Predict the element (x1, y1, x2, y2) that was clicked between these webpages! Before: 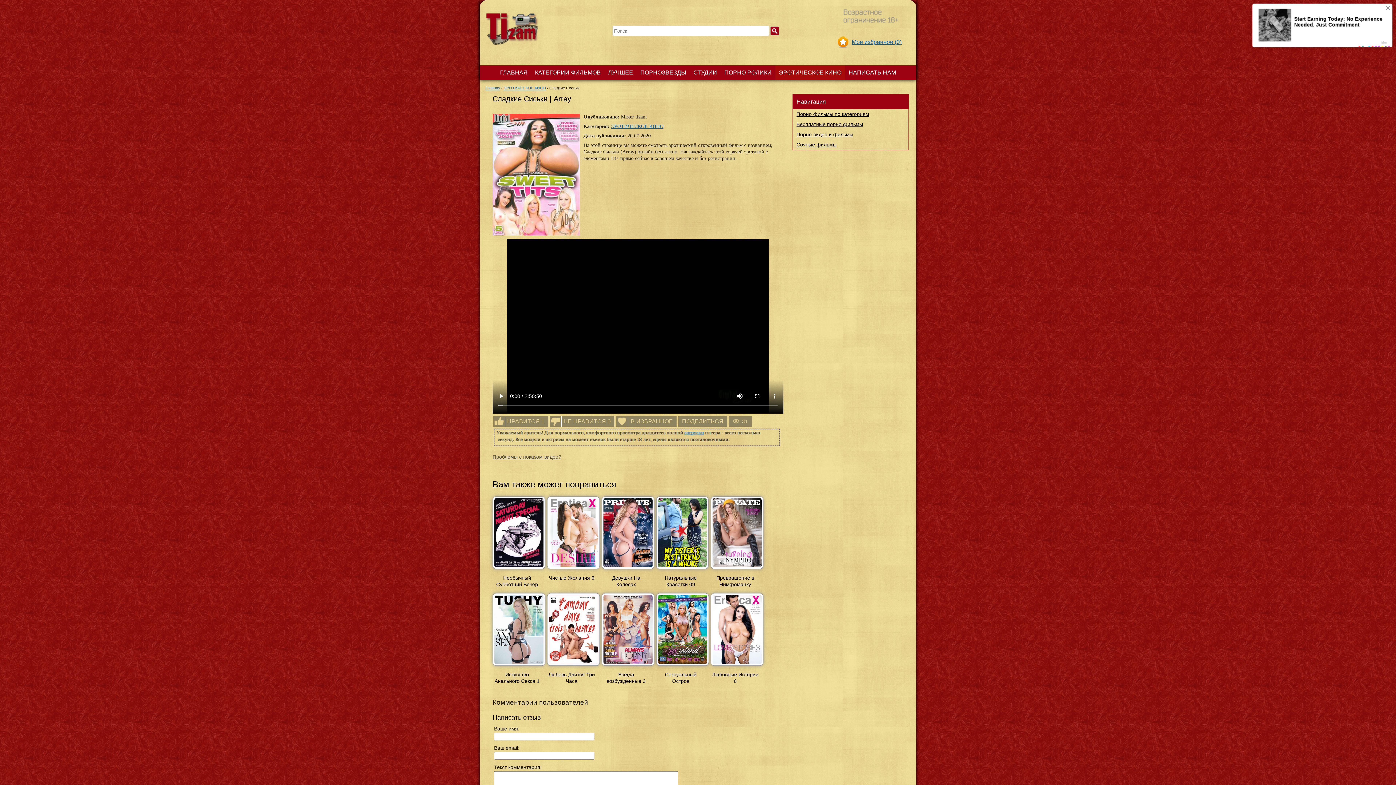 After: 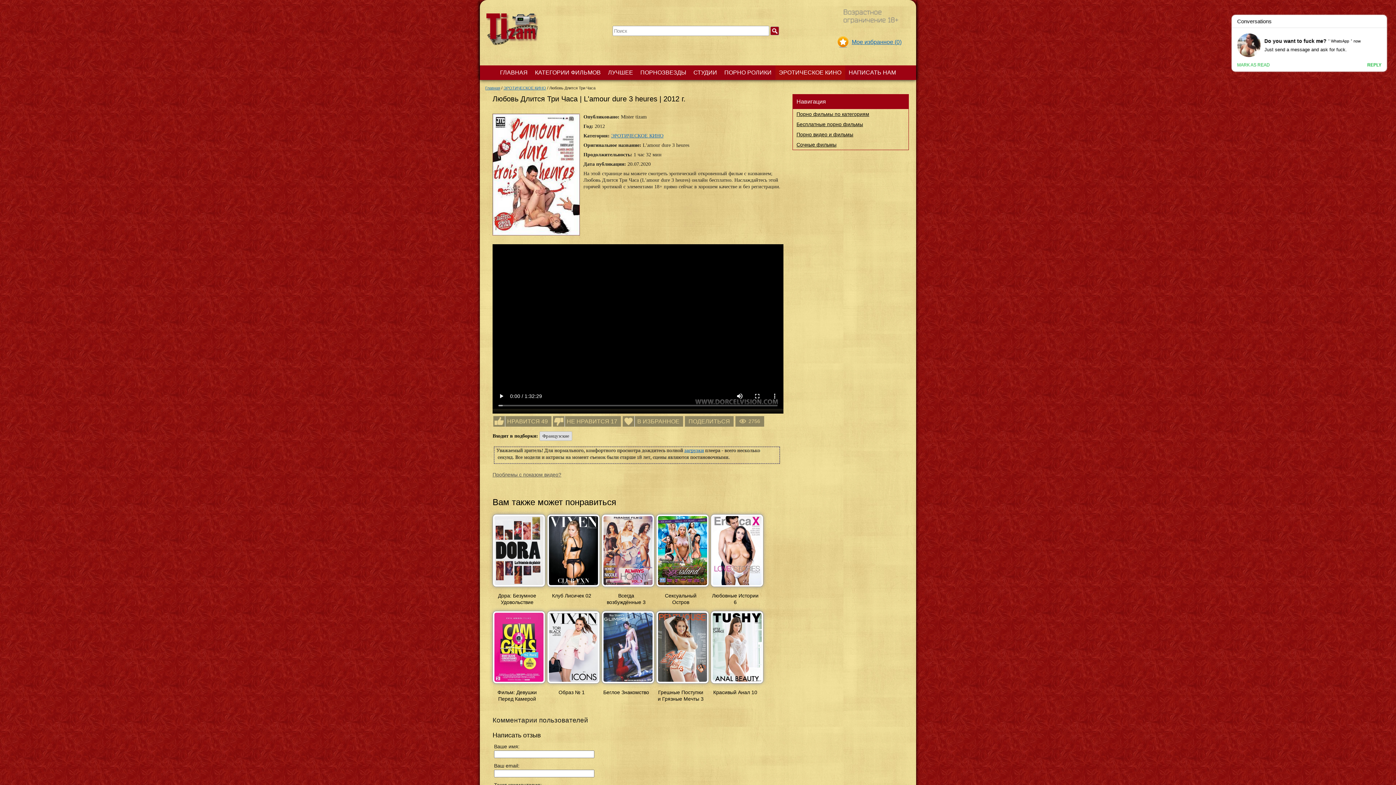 Action: bbox: (547, 663, 600, 669)